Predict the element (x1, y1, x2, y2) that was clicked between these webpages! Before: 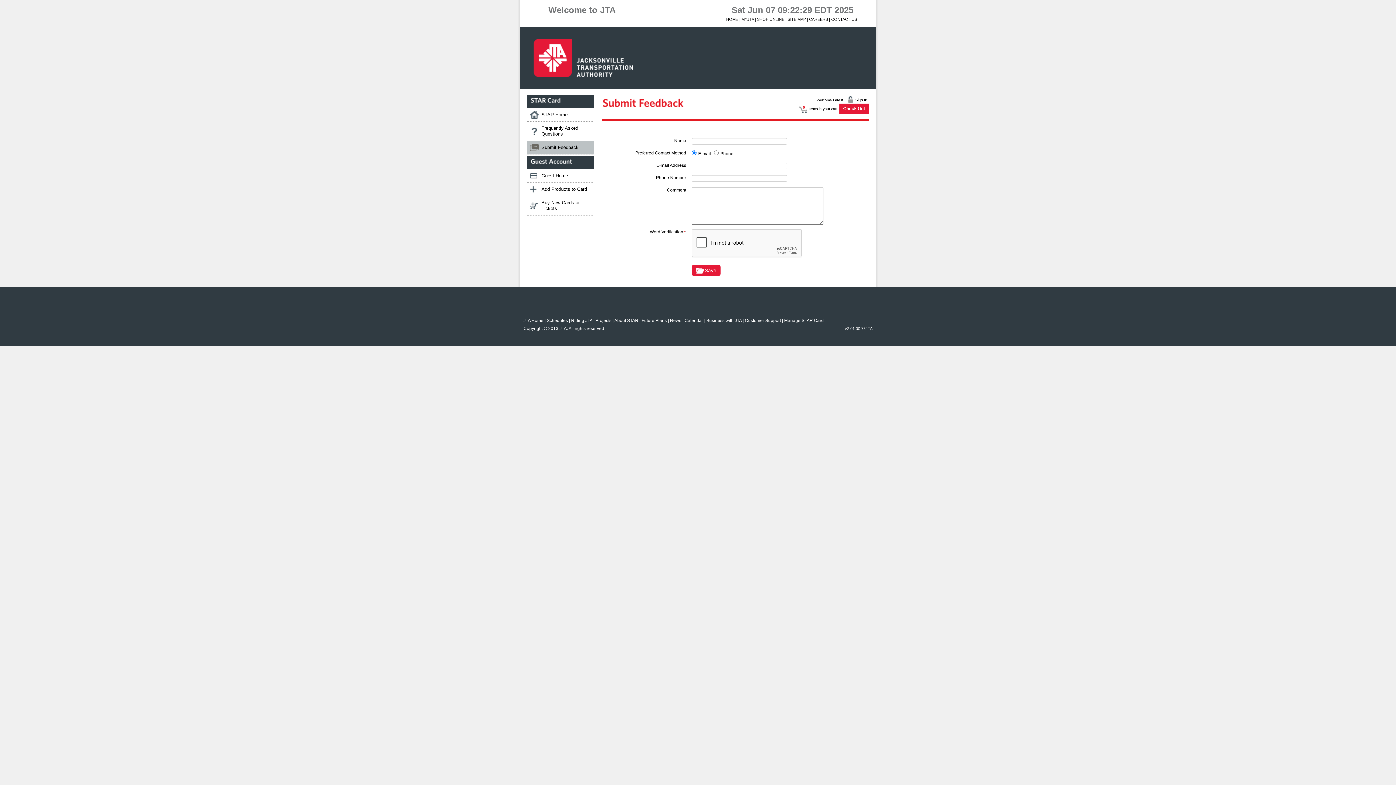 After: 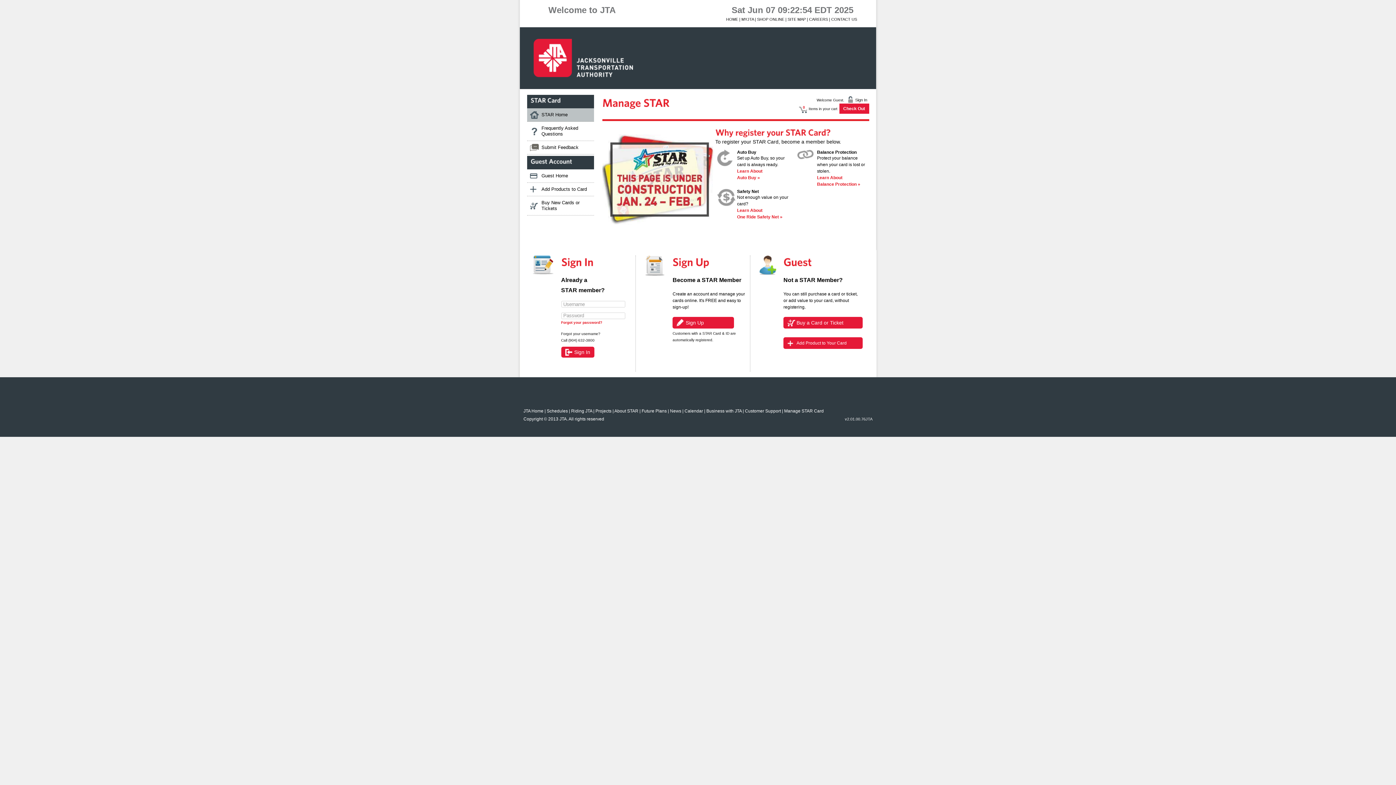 Action: bbox: (527, 108, 594, 121) label: STAR Home